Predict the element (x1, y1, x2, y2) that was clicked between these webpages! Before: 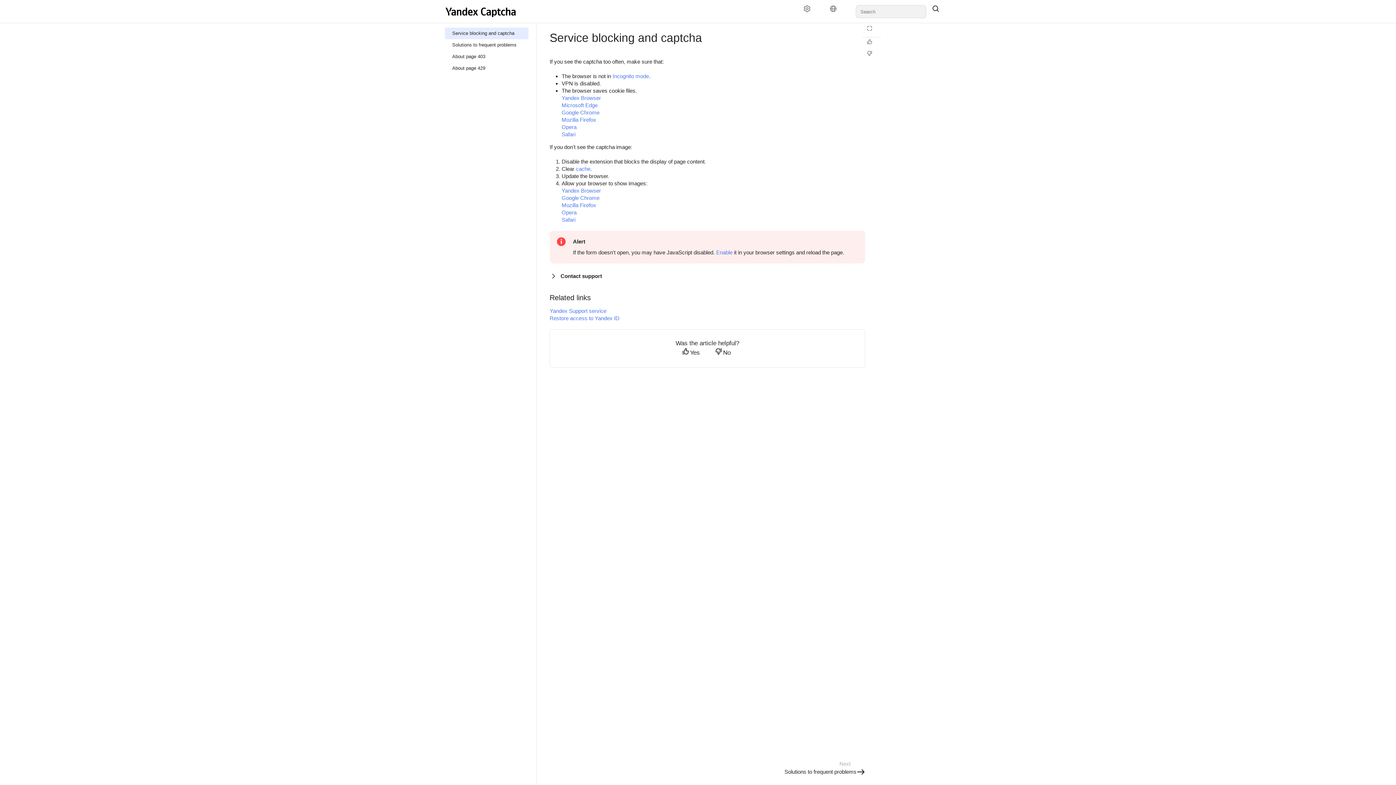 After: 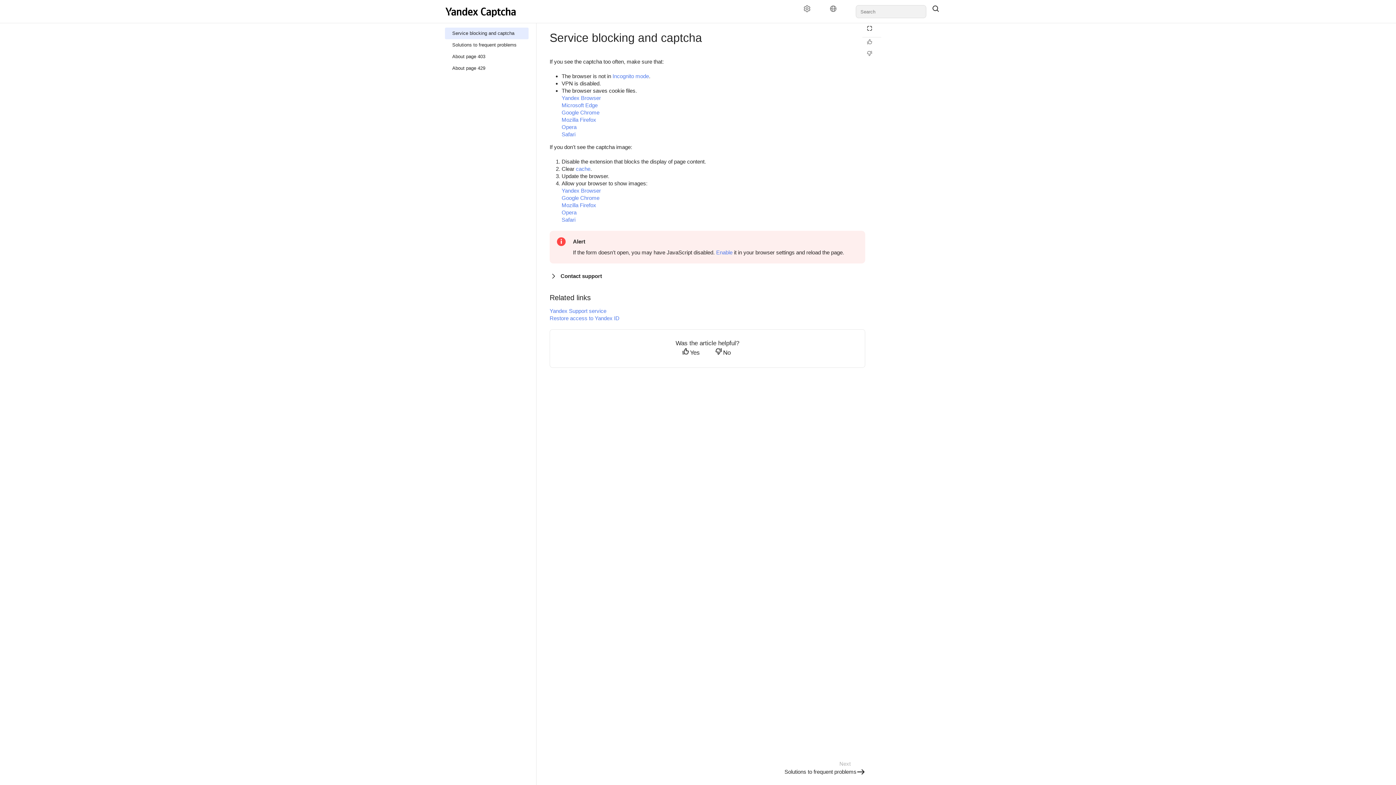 Action: label: Reading mode bbox: (862, 25, 881, 35)